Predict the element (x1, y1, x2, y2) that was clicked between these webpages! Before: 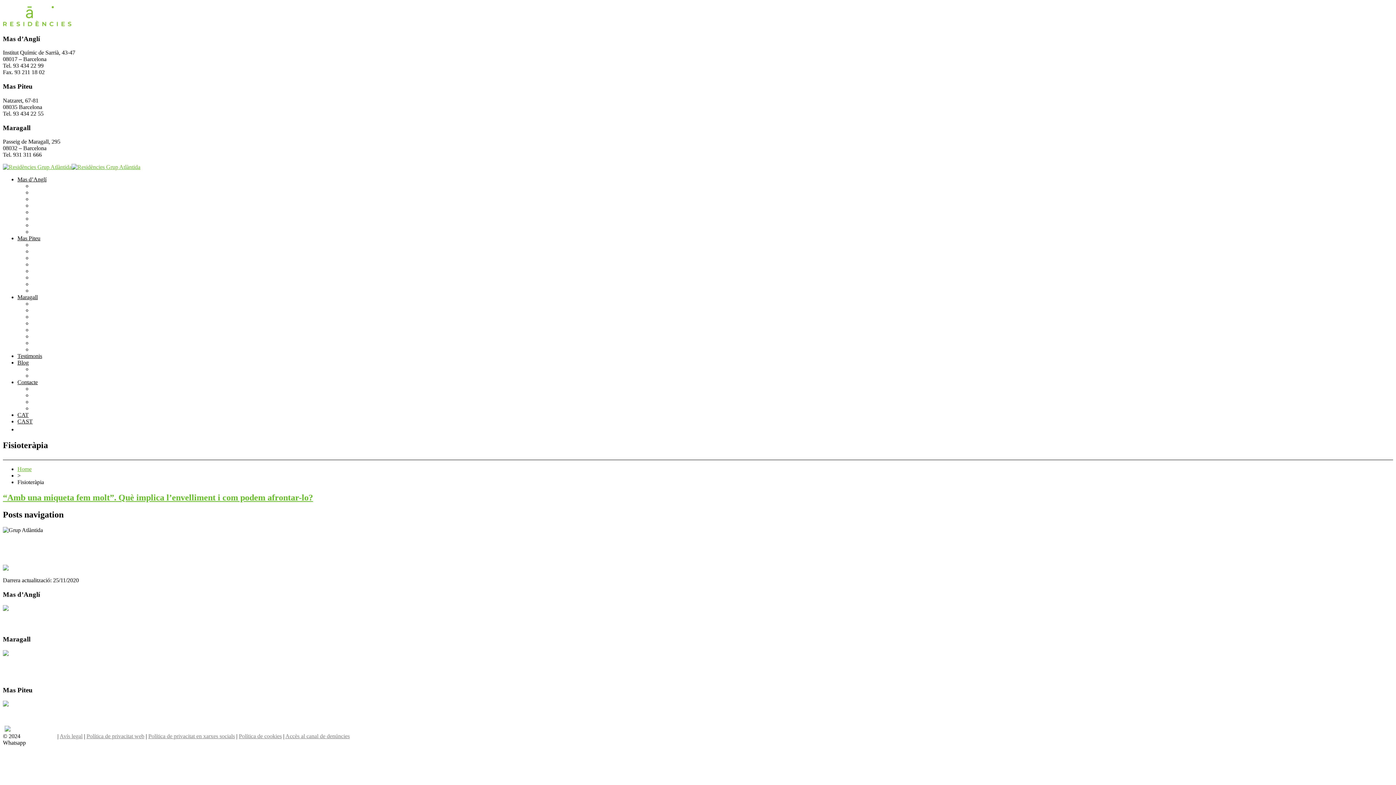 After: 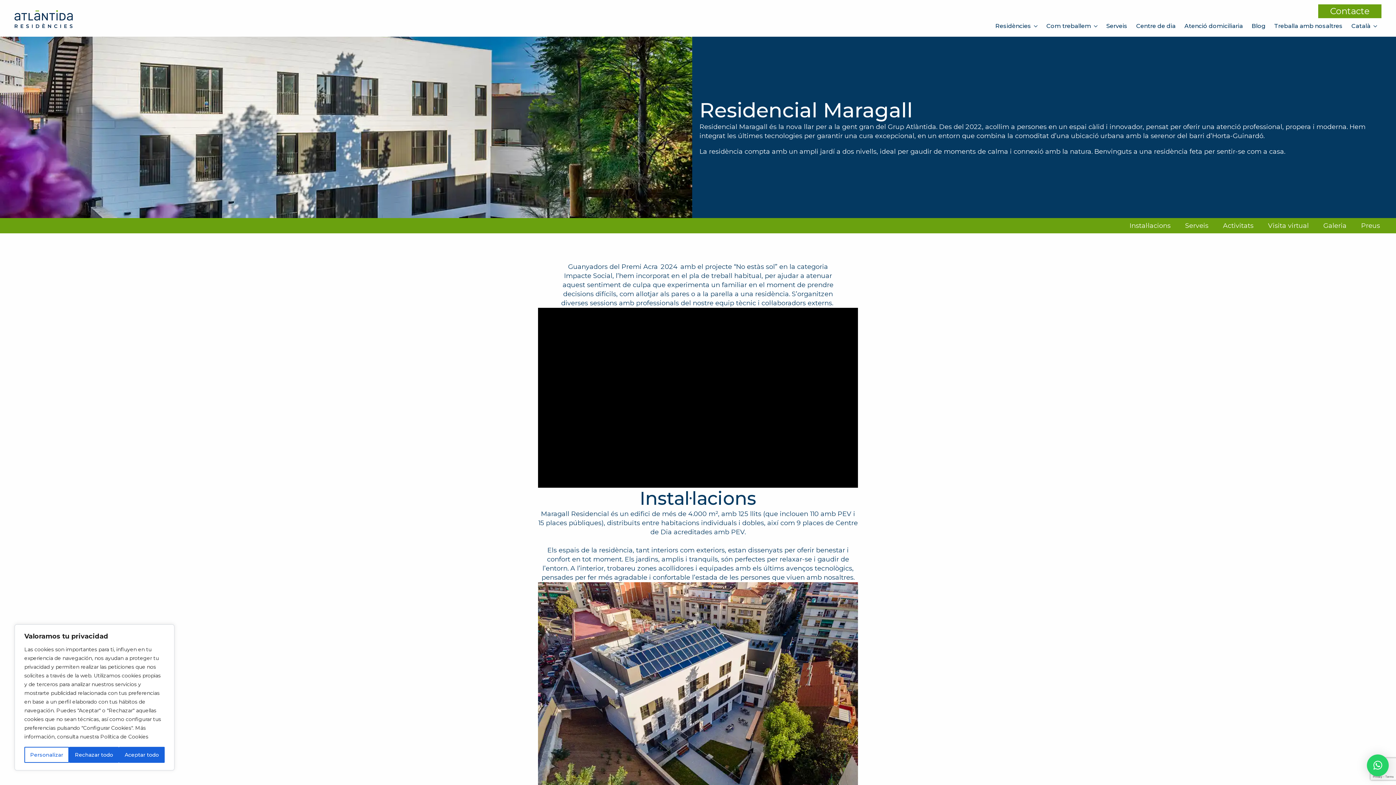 Action: label: Galeria bbox: (32, 327, 48, 333)